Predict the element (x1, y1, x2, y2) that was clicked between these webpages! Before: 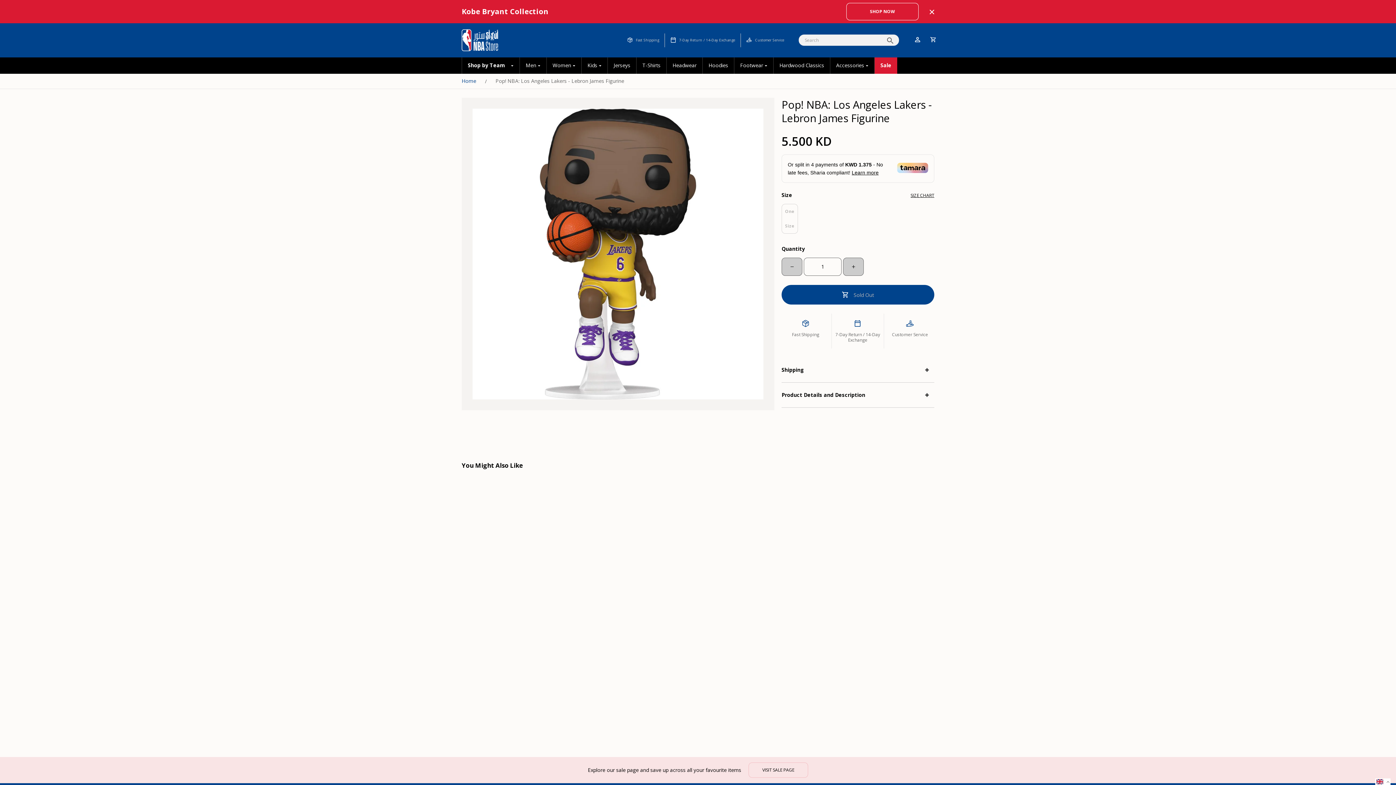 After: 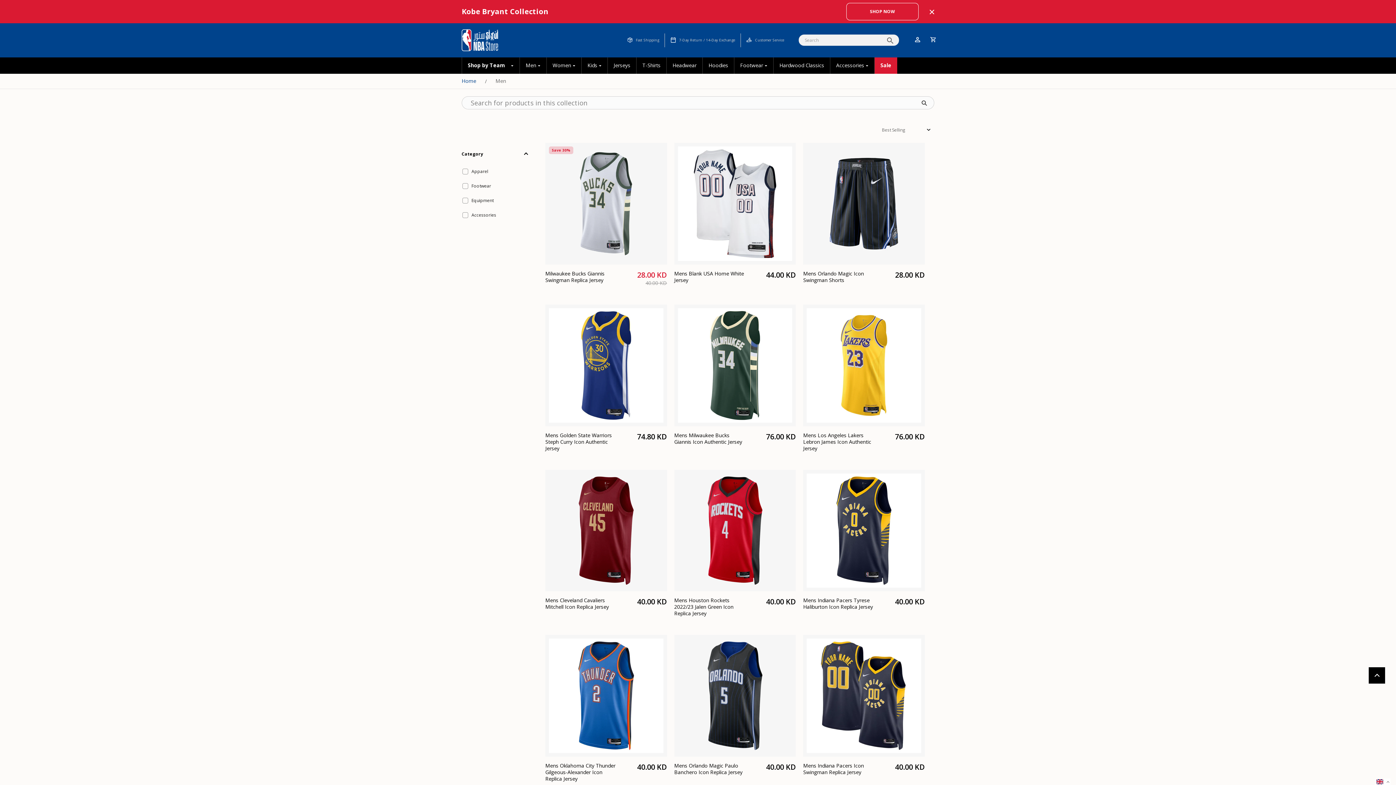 Action: label: Men  bbox: (520, 57, 546, 73)